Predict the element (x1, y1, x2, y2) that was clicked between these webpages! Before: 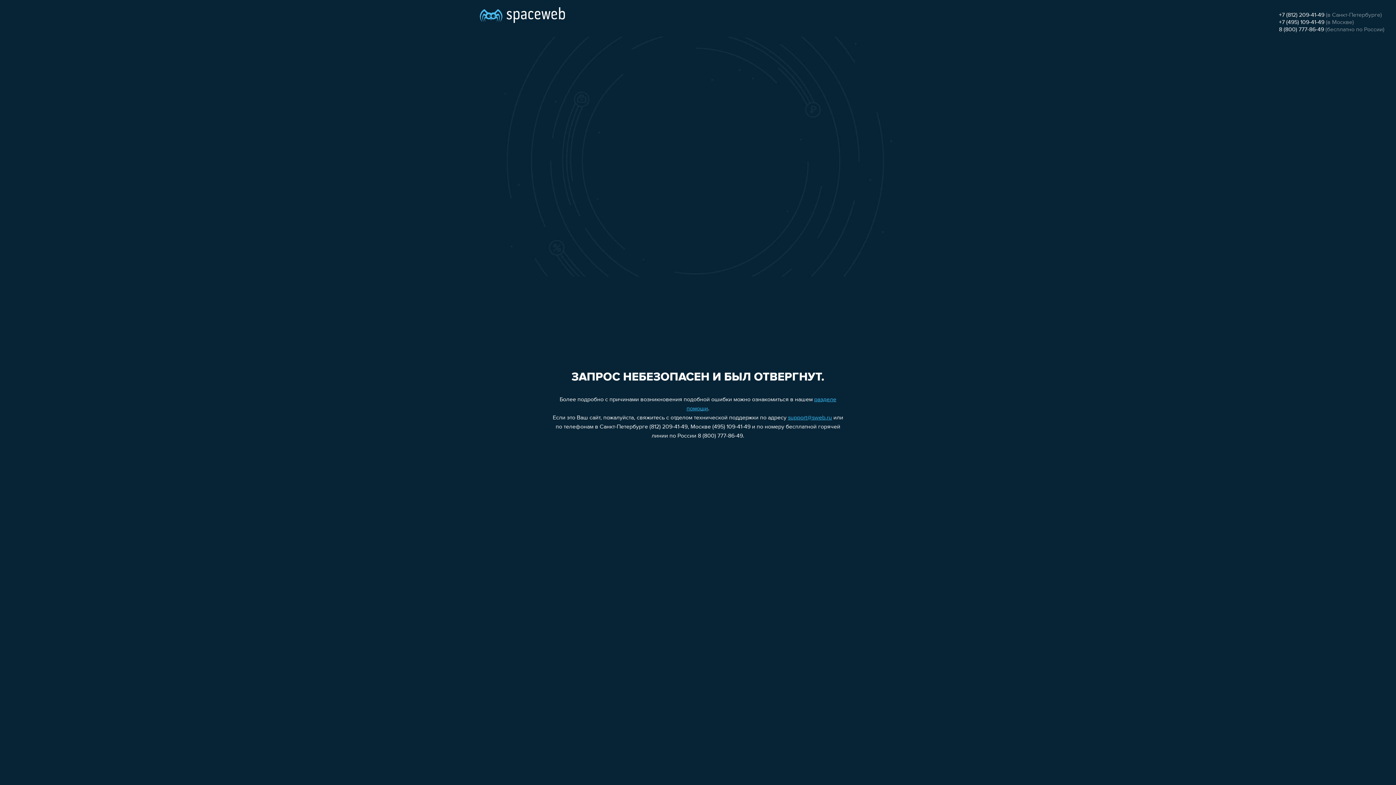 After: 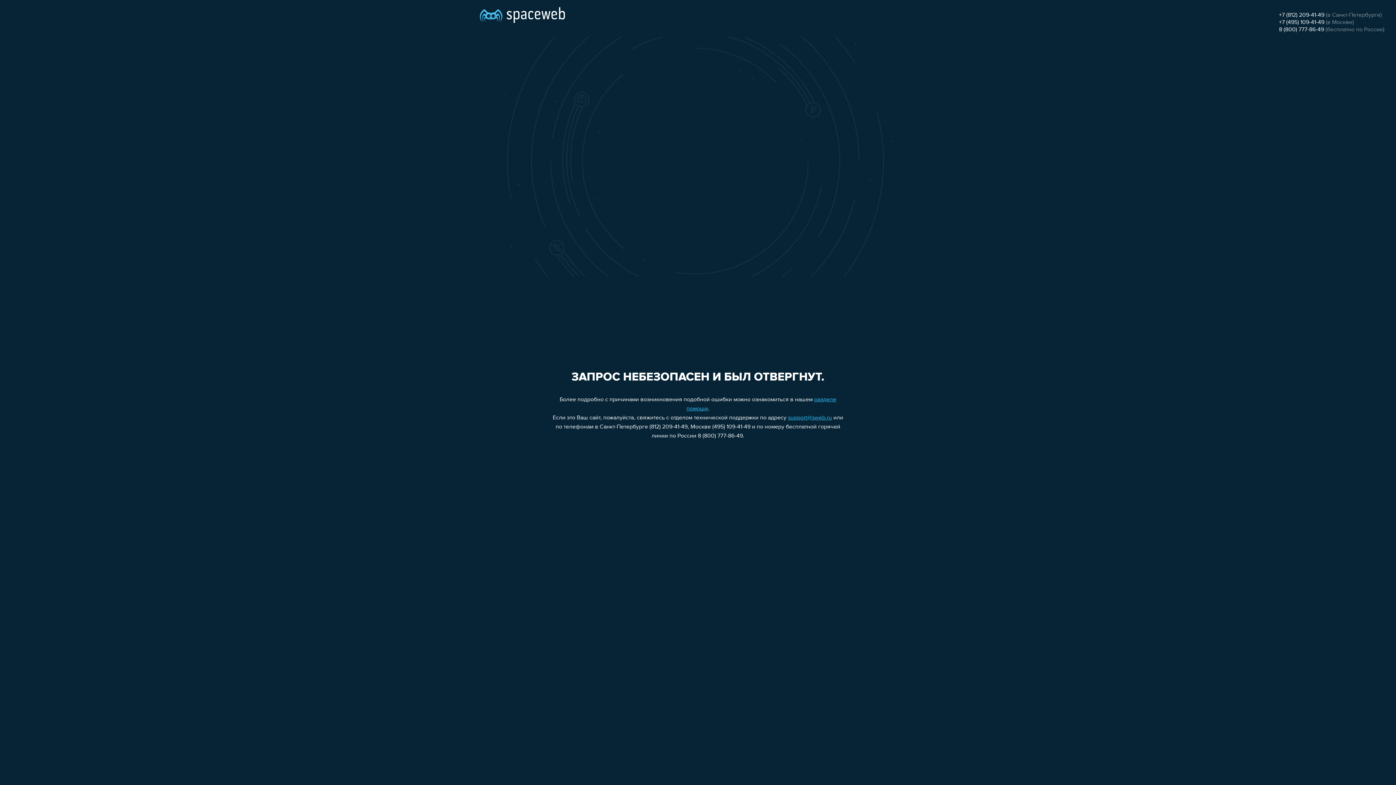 Action: label: +7 (812) 209-41-49 bbox: (1279, 12, 1324, 18)